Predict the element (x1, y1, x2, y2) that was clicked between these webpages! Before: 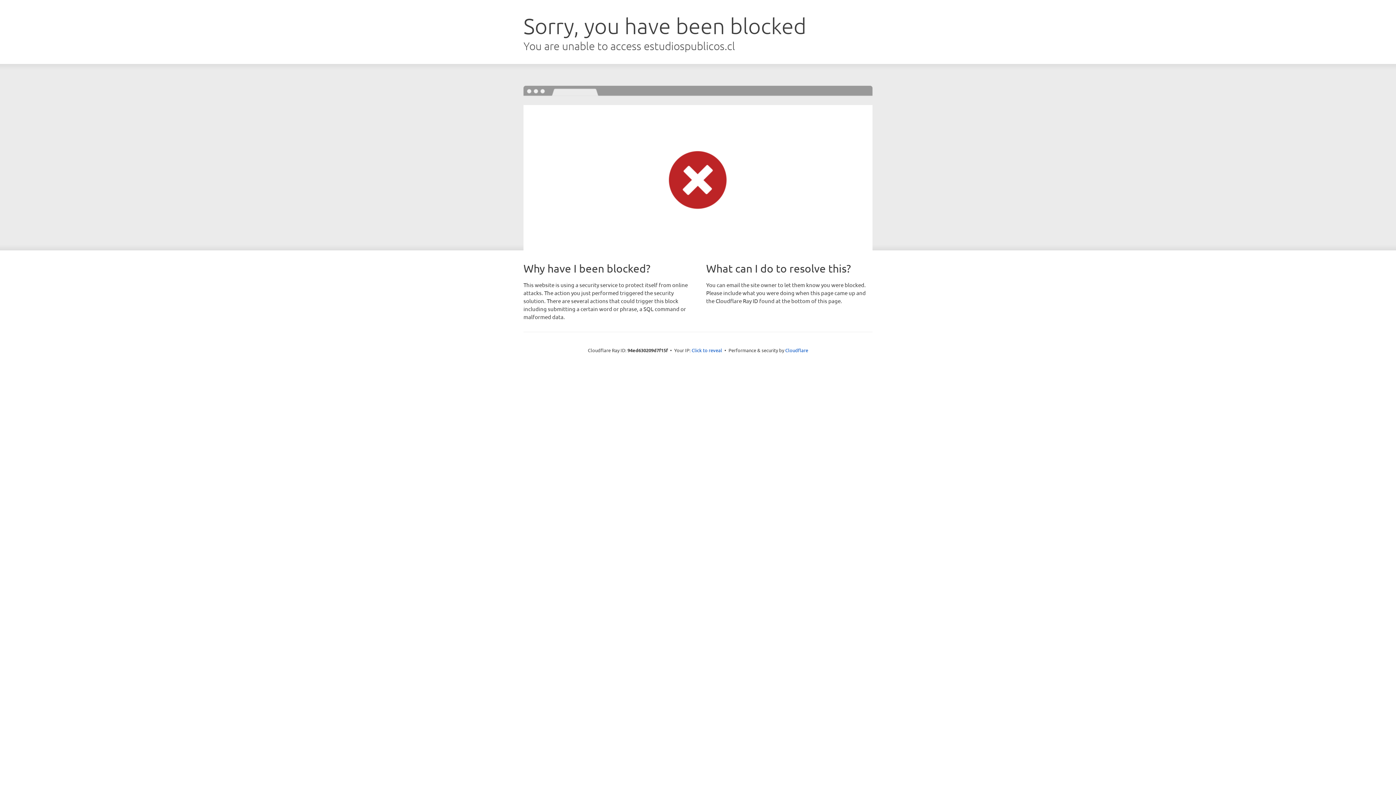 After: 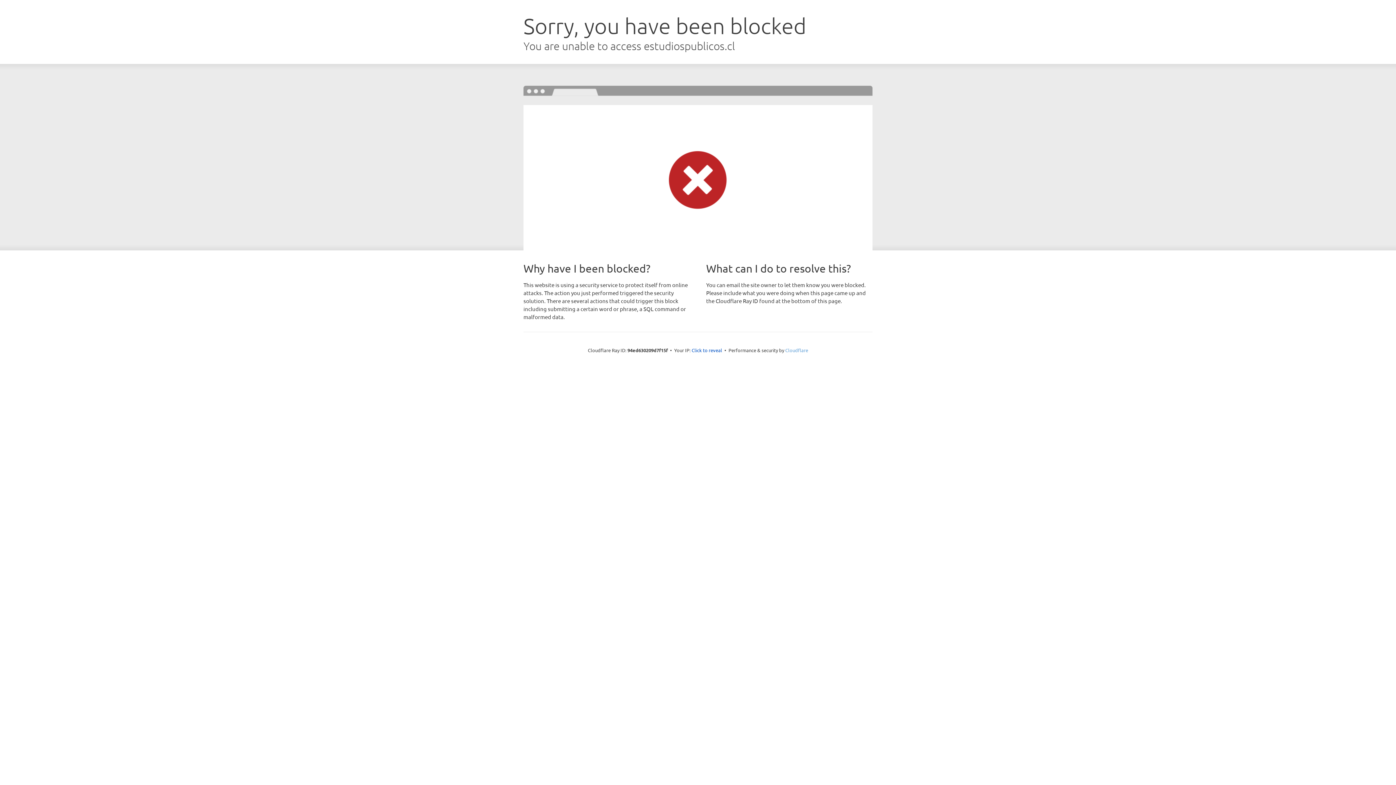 Action: bbox: (785, 347, 808, 353) label: Cloudflare